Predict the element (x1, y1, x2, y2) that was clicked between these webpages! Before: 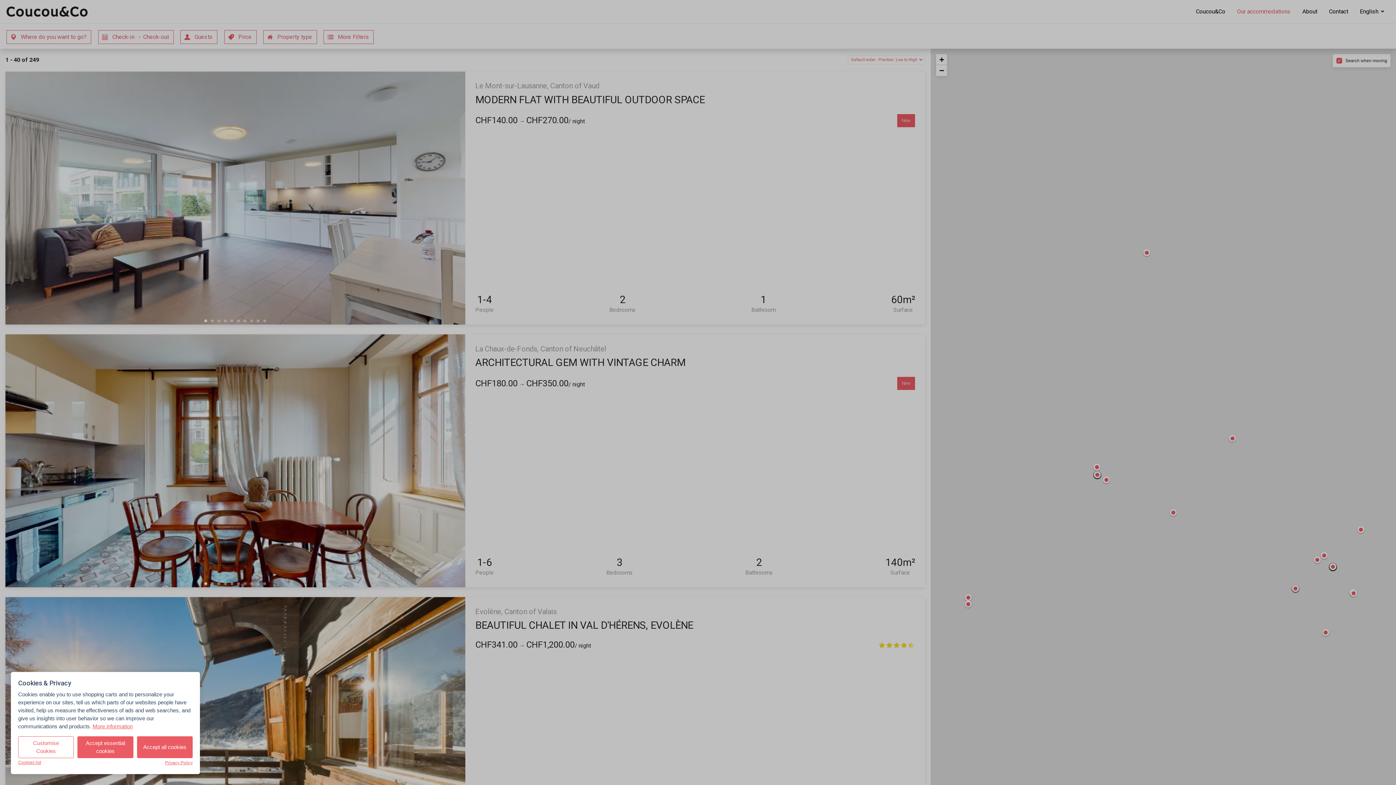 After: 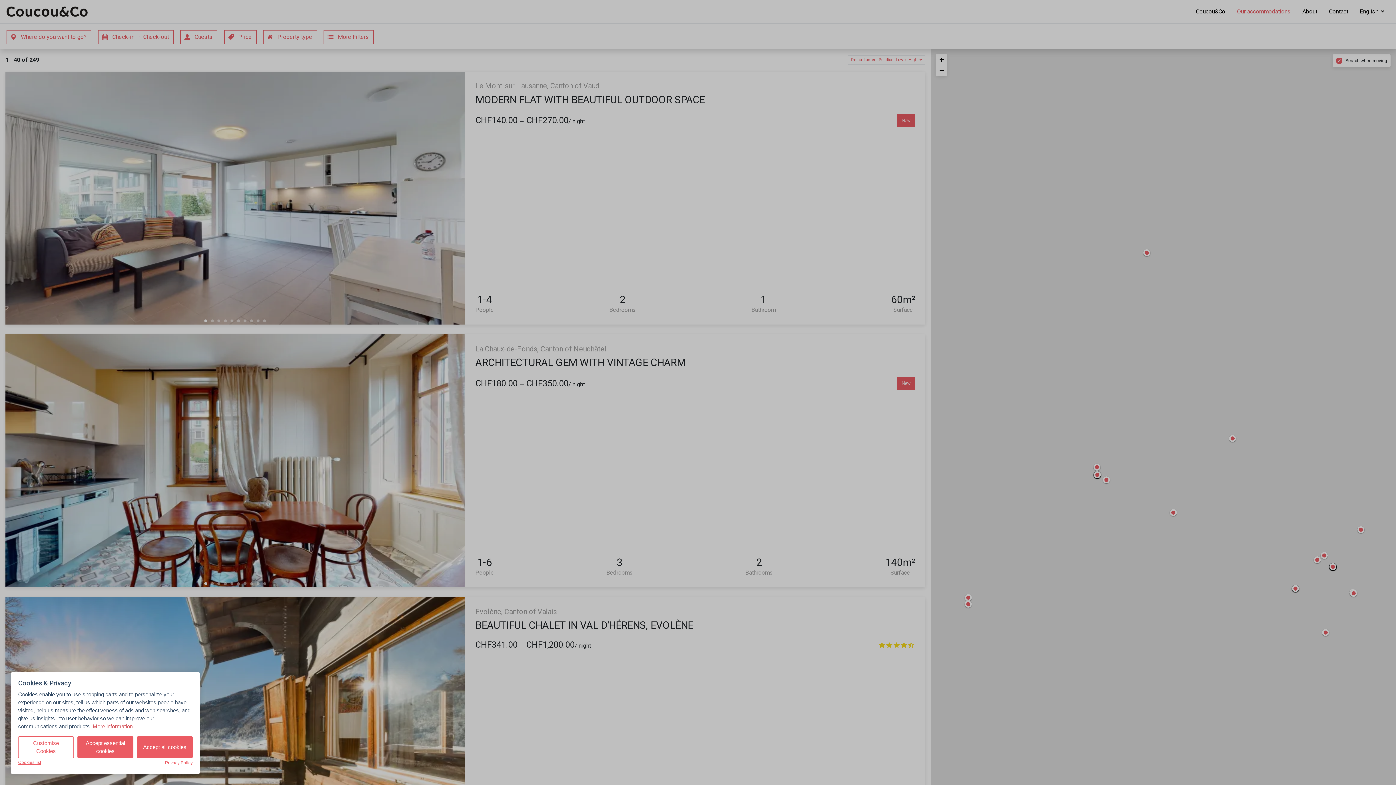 Action: bbox: (92, 723, 132, 729) label: More information